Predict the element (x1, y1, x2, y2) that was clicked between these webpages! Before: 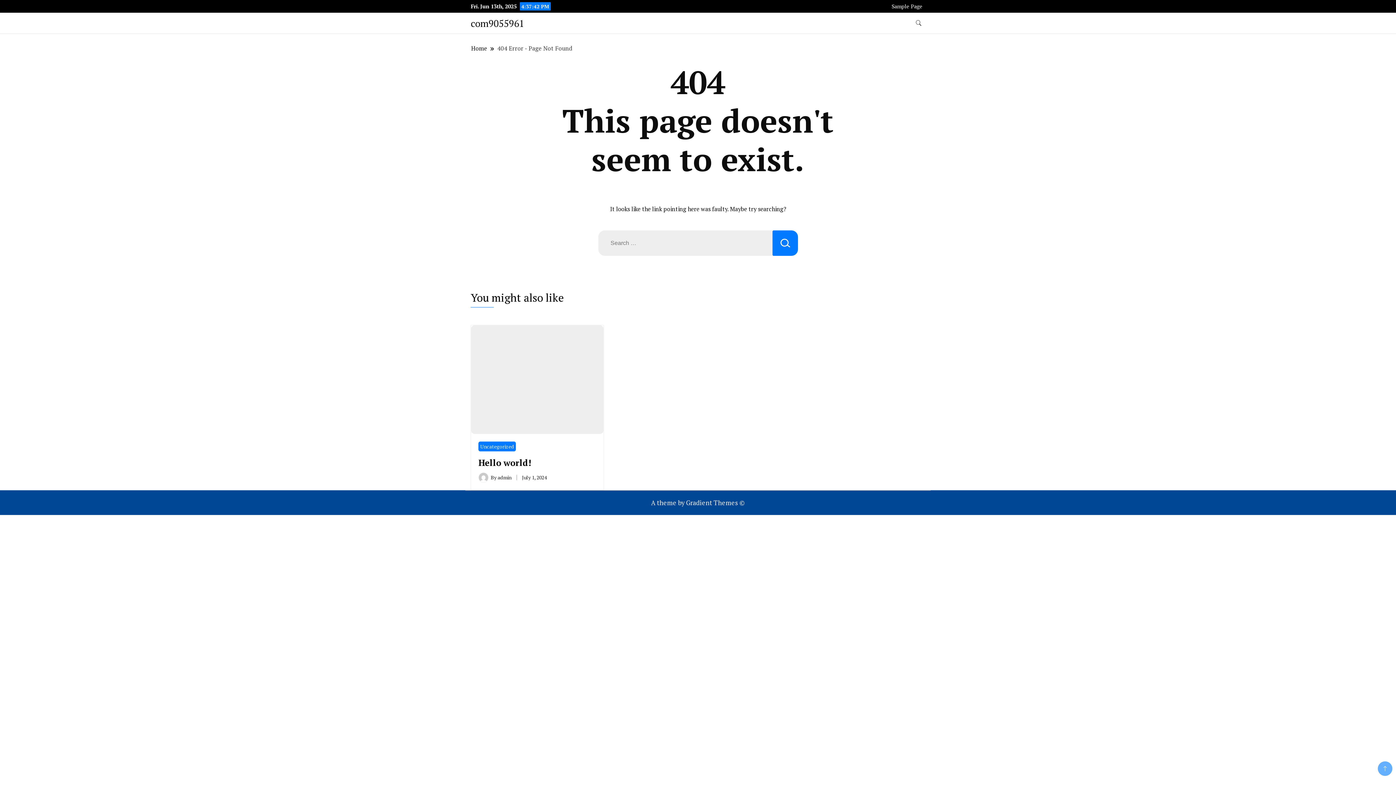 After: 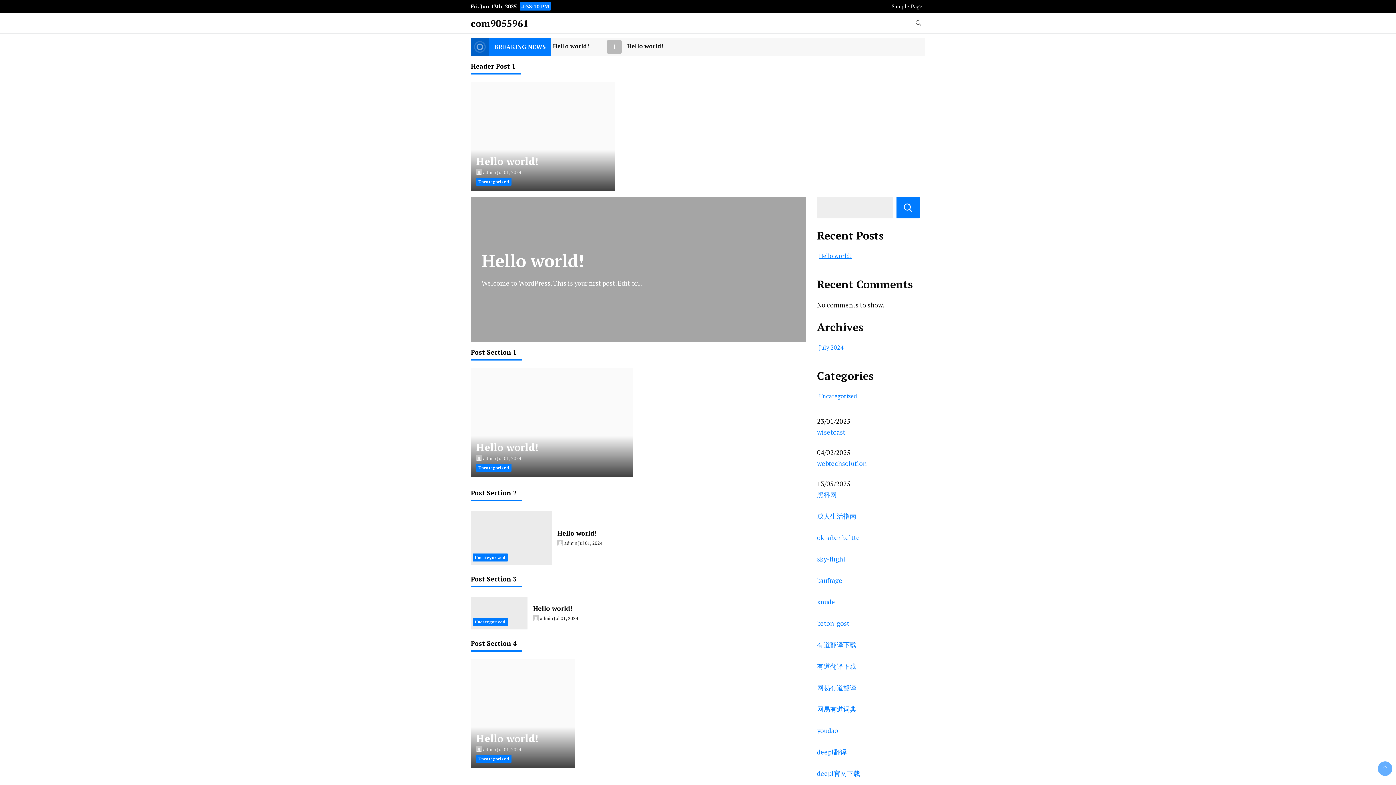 Action: label: com9055961 bbox: (470, 16, 524, 29)